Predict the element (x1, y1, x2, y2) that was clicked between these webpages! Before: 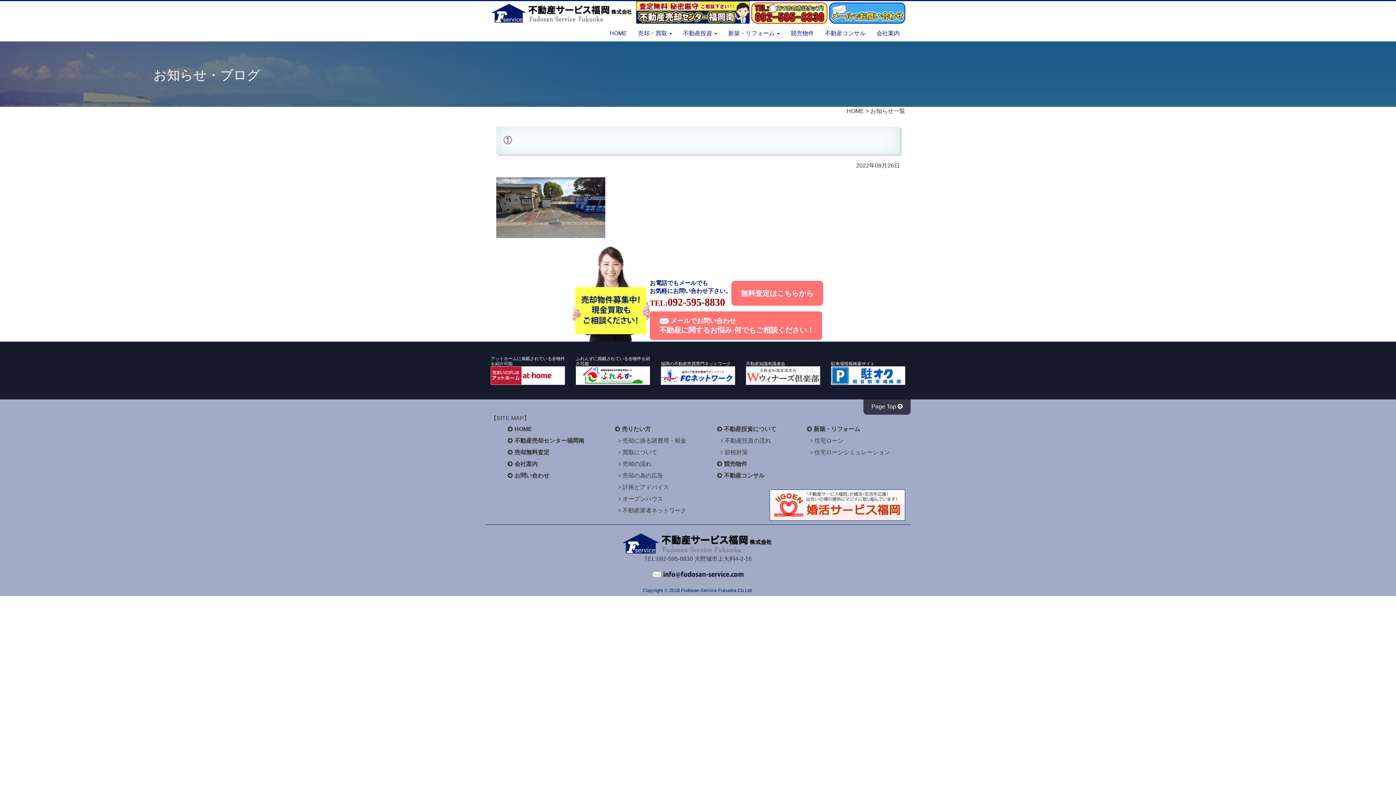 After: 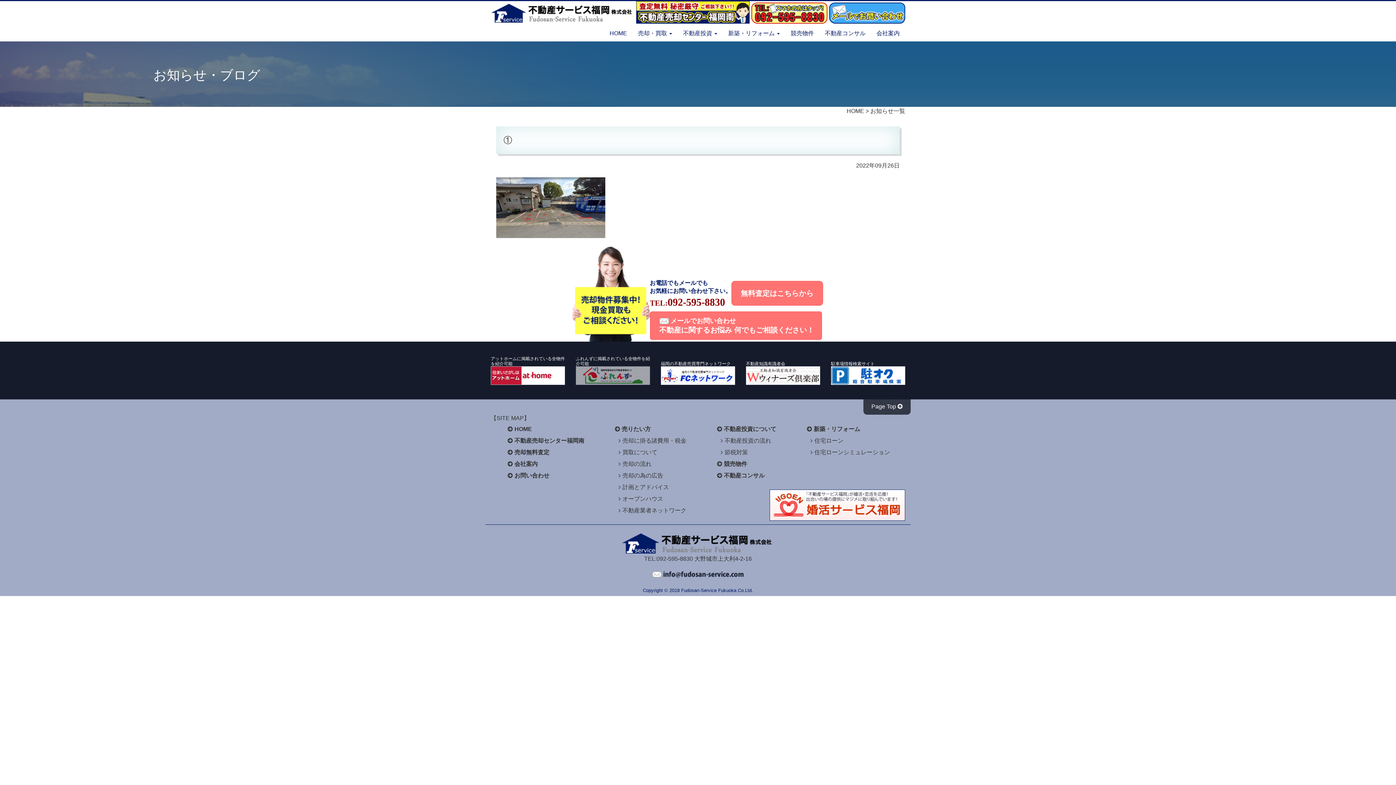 Action: bbox: (576, 366, 650, 385)